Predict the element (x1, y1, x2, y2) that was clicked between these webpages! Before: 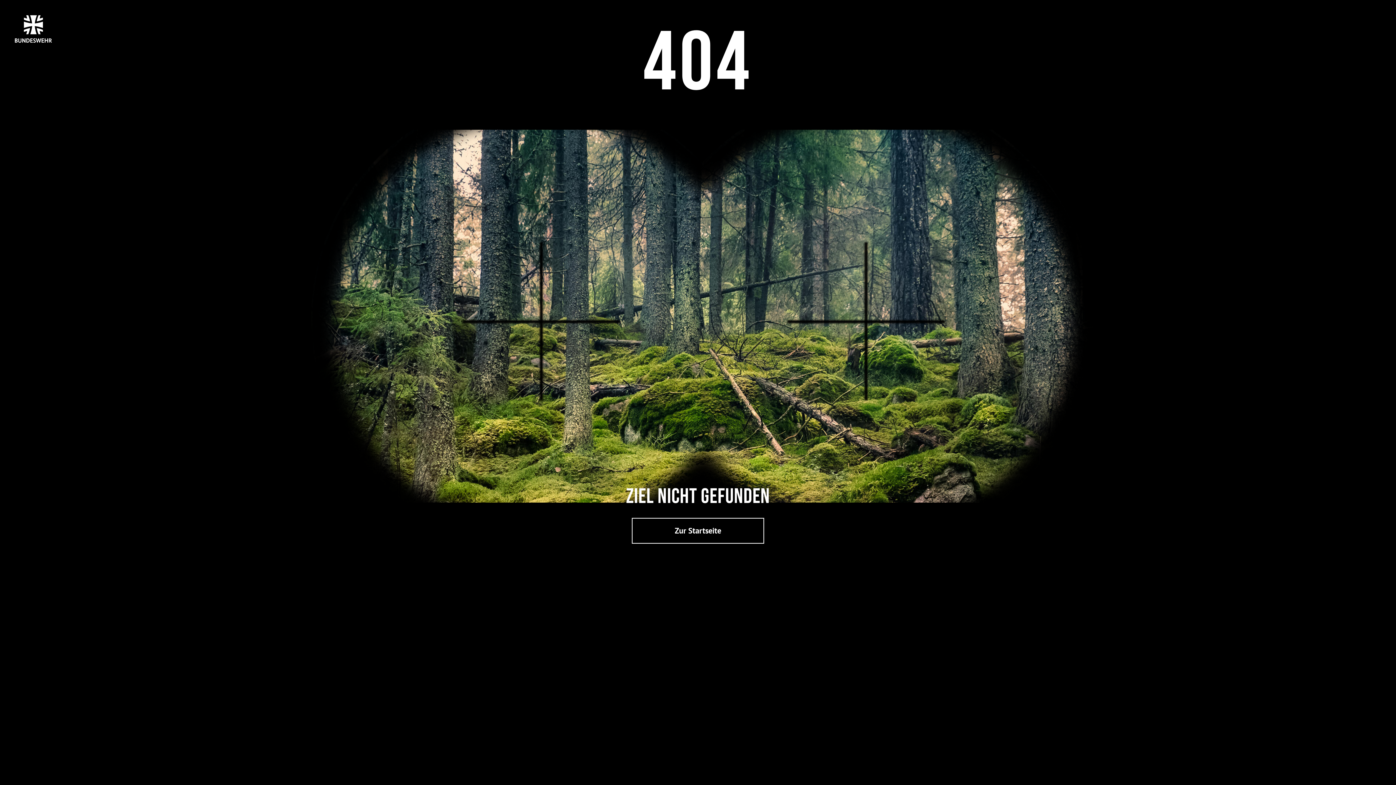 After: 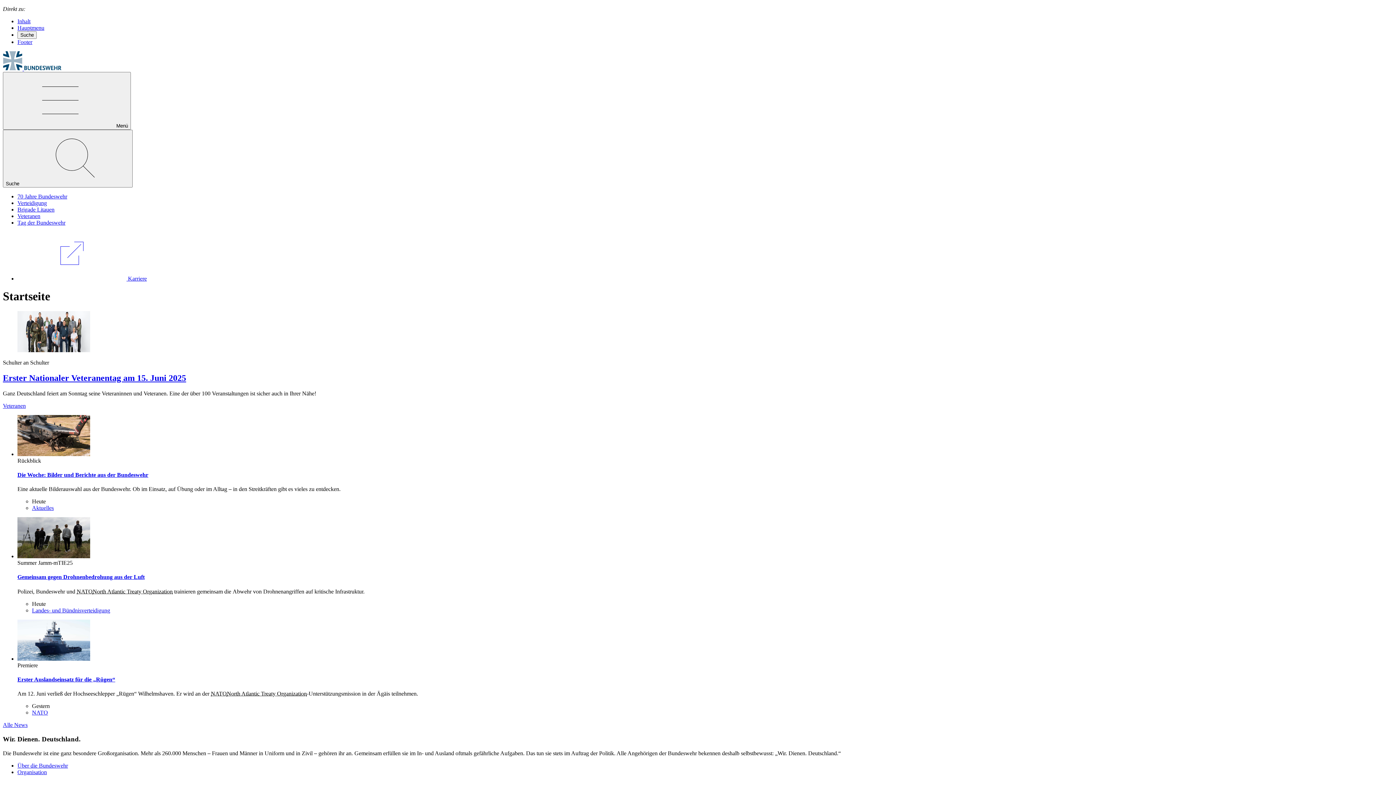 Action: label: Zur Startseite bbox: (632, 518, 764, 544)